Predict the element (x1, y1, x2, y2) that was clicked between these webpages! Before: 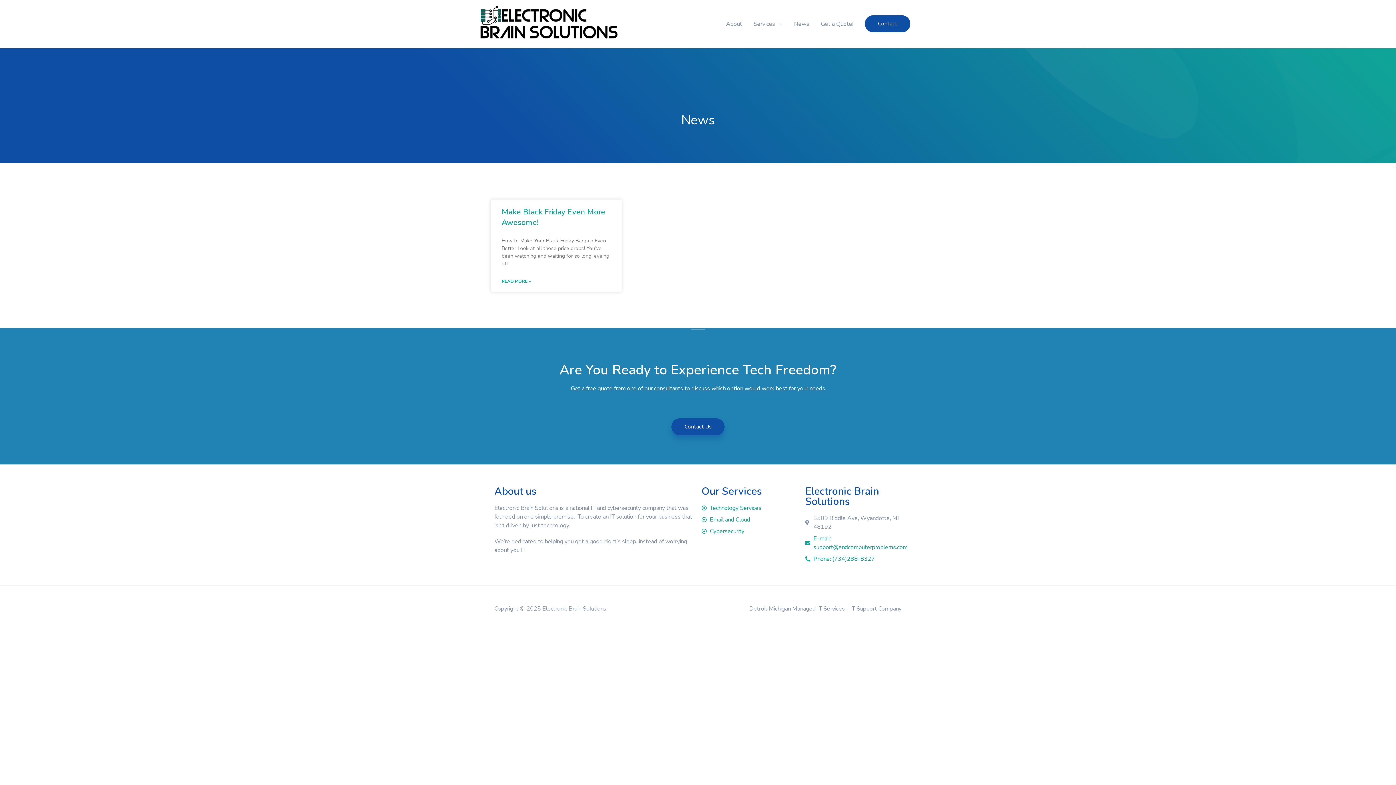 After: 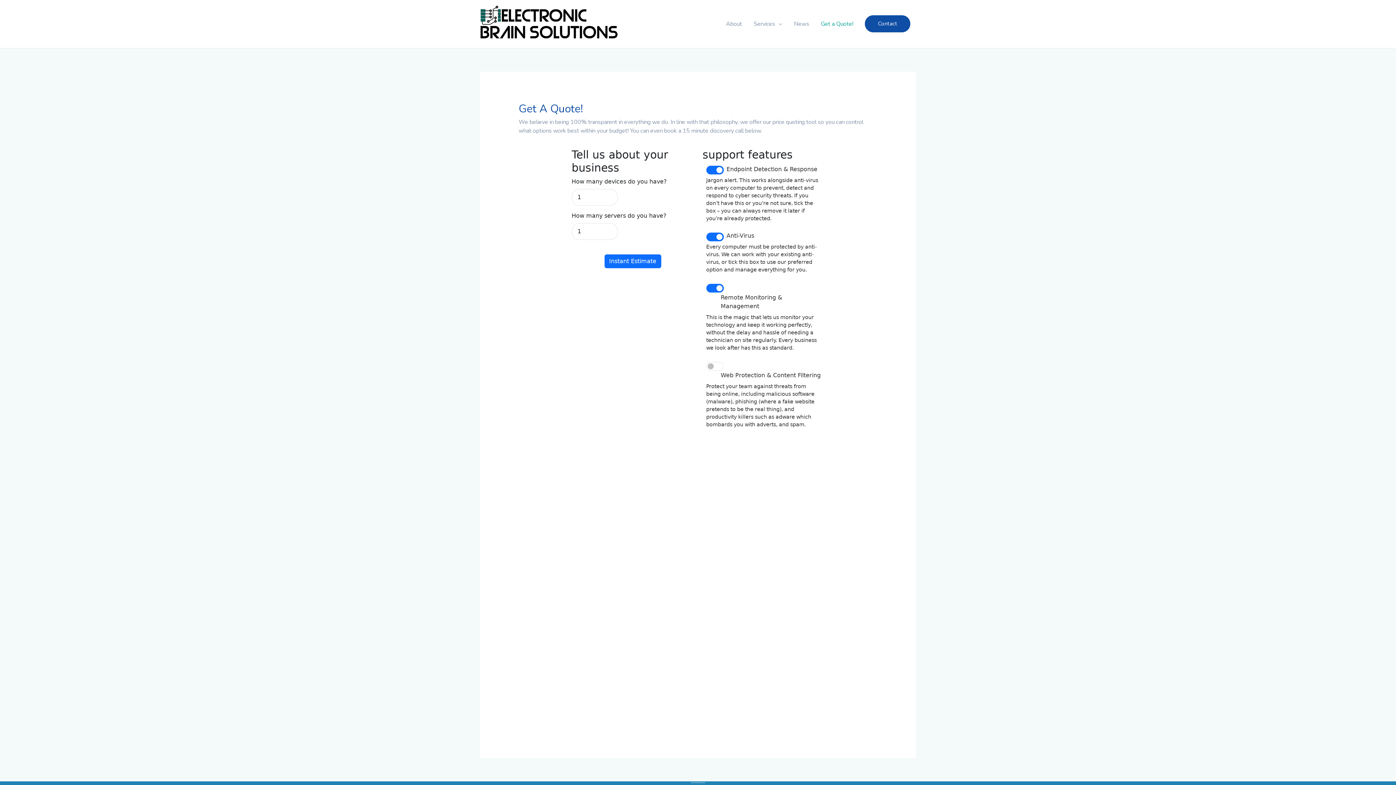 Action: label: Get a Quote! bbox: (815, 12, 859, 35)